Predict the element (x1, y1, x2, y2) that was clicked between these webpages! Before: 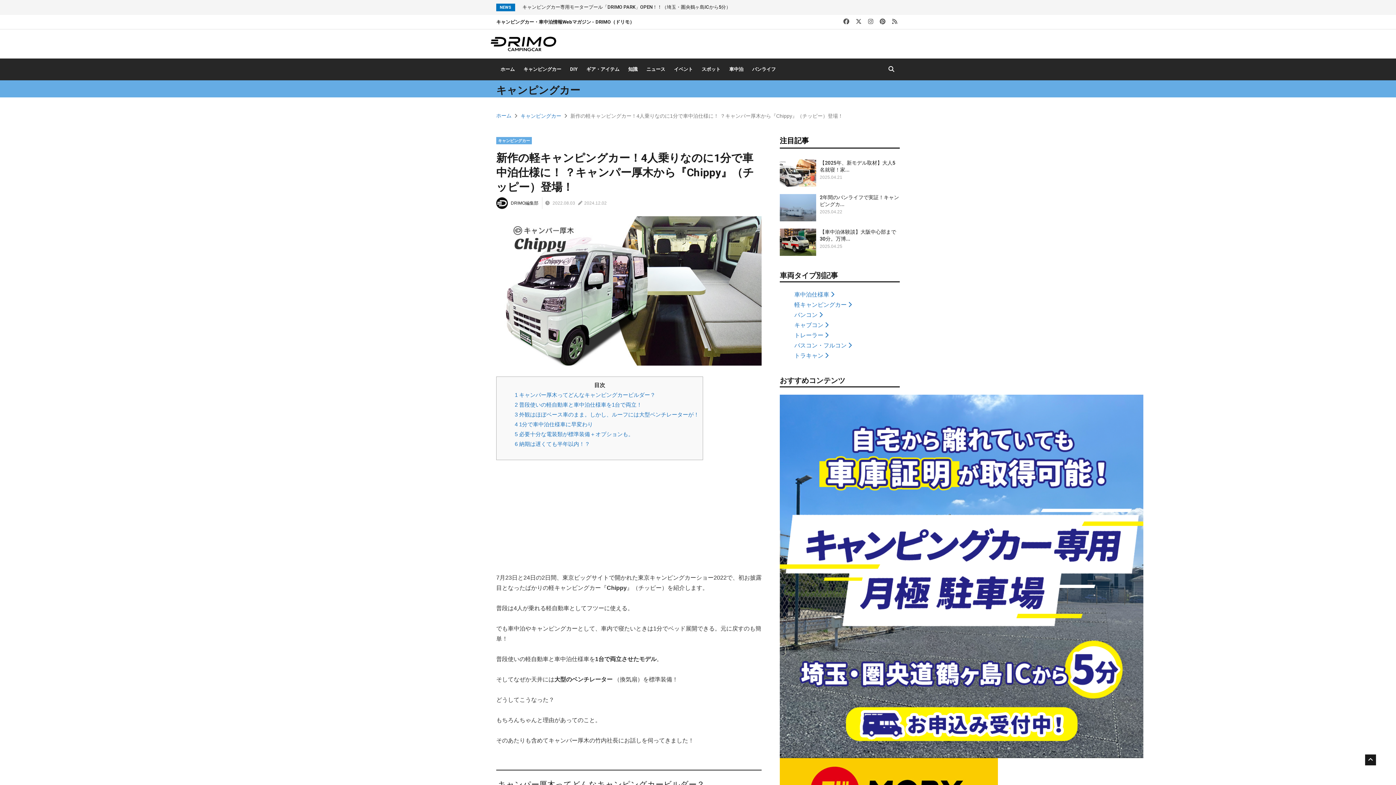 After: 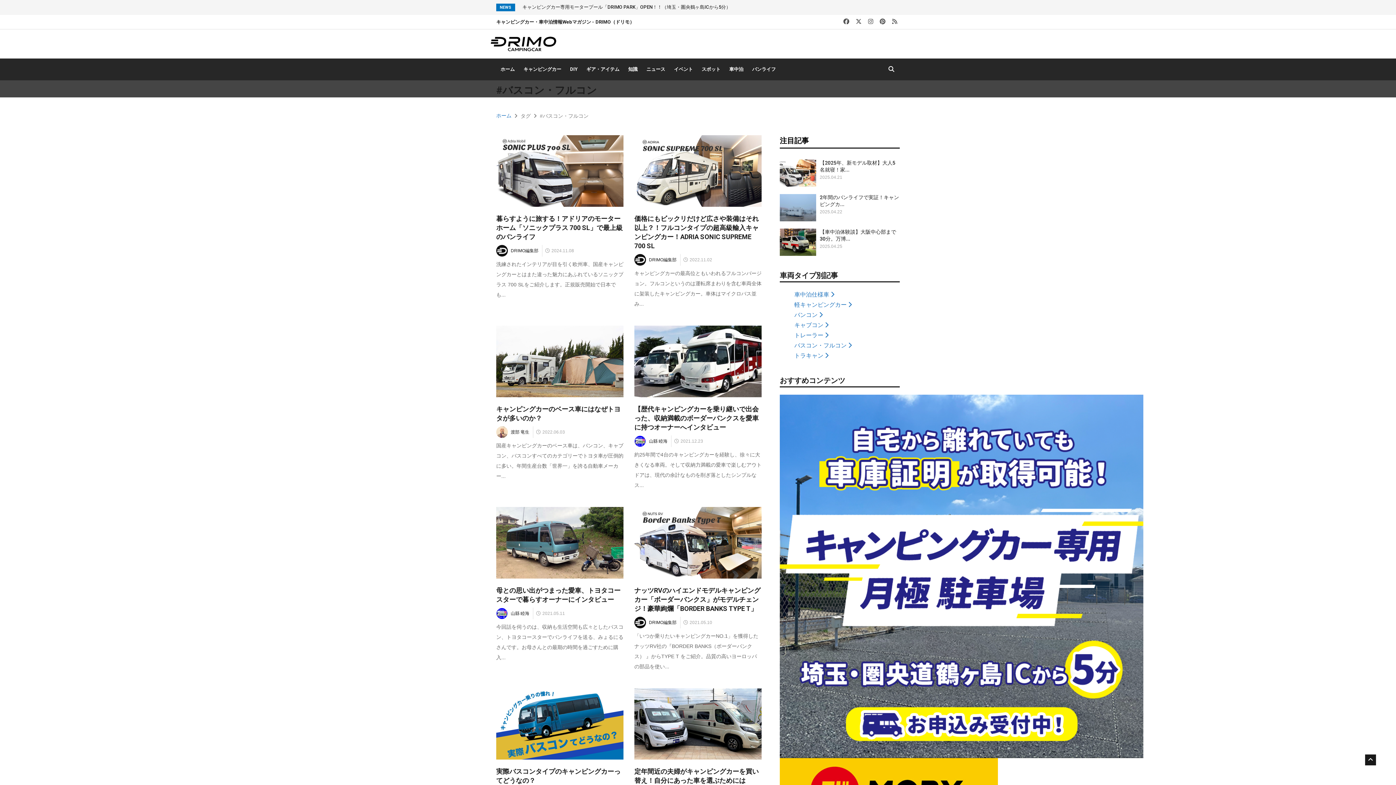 Action: label: バスコン・フルコン  bbox: (794, 342, 852, 348)